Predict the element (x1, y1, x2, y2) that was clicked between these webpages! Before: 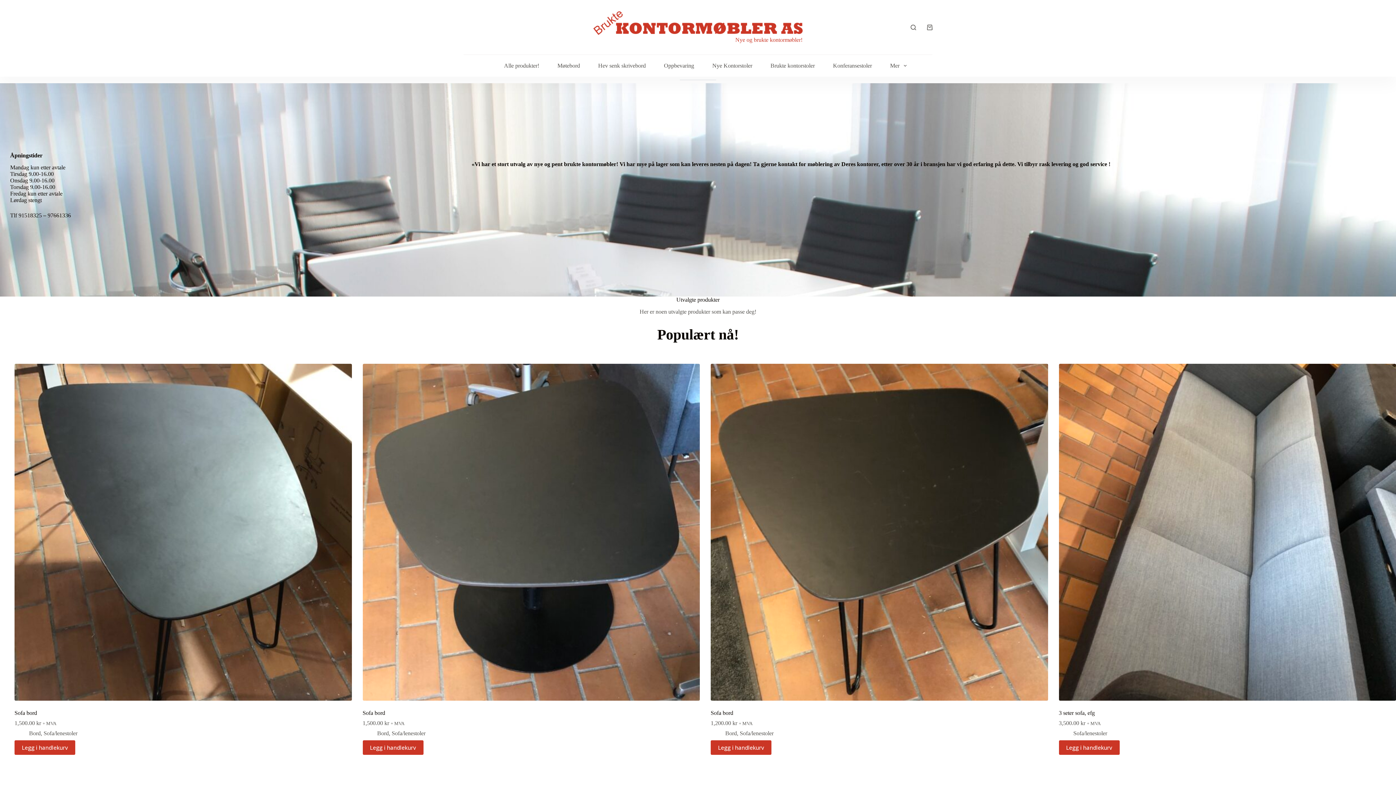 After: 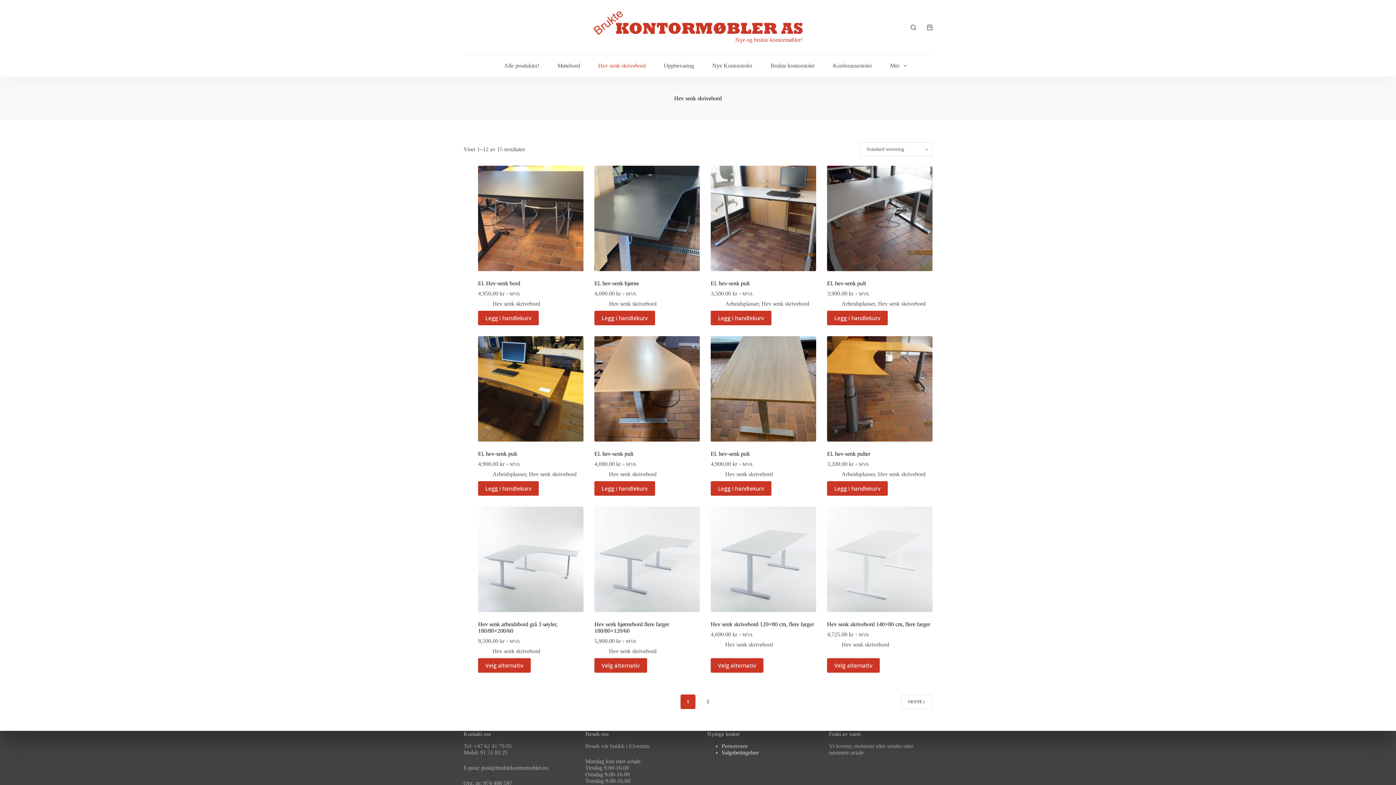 Action: bbox: (589, 54, 655, 76) label: Hev senk skrivebord